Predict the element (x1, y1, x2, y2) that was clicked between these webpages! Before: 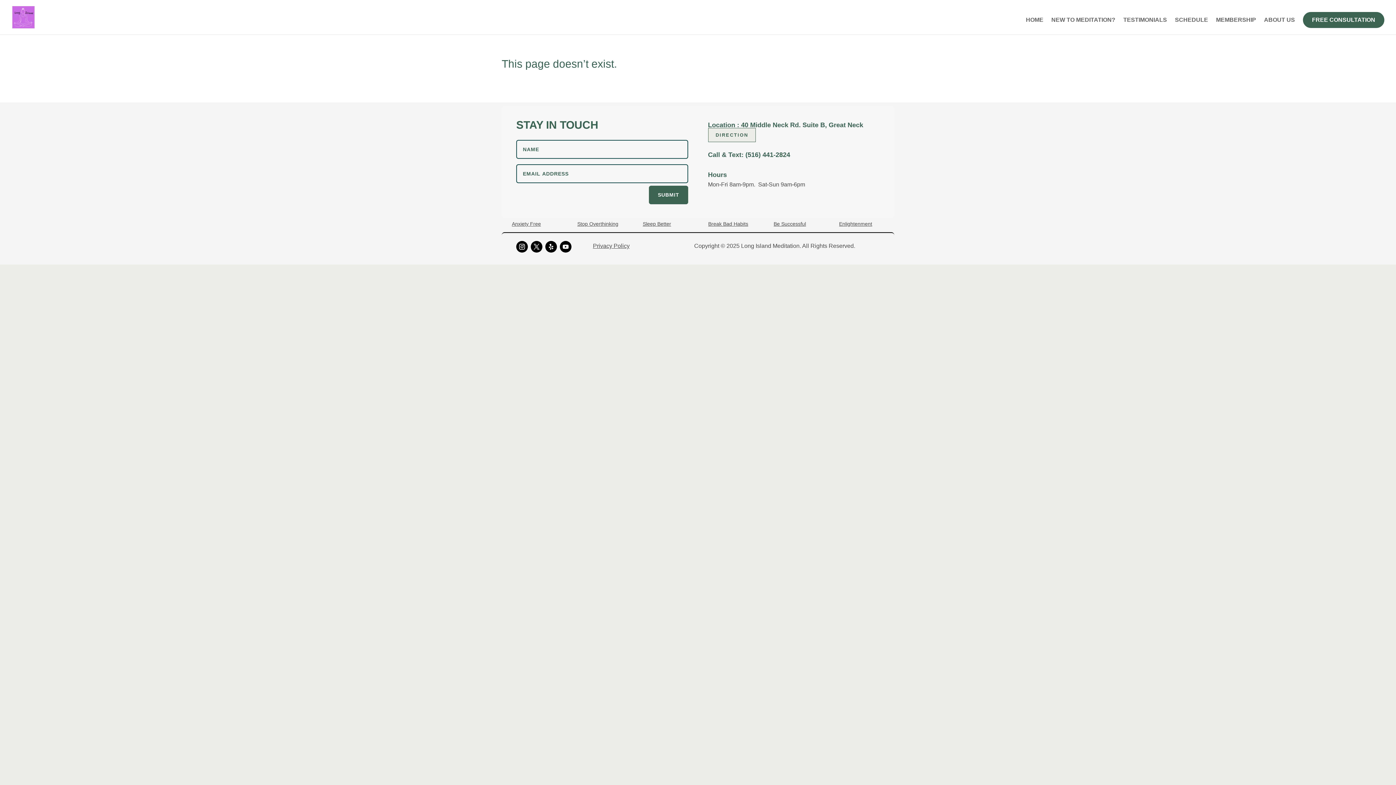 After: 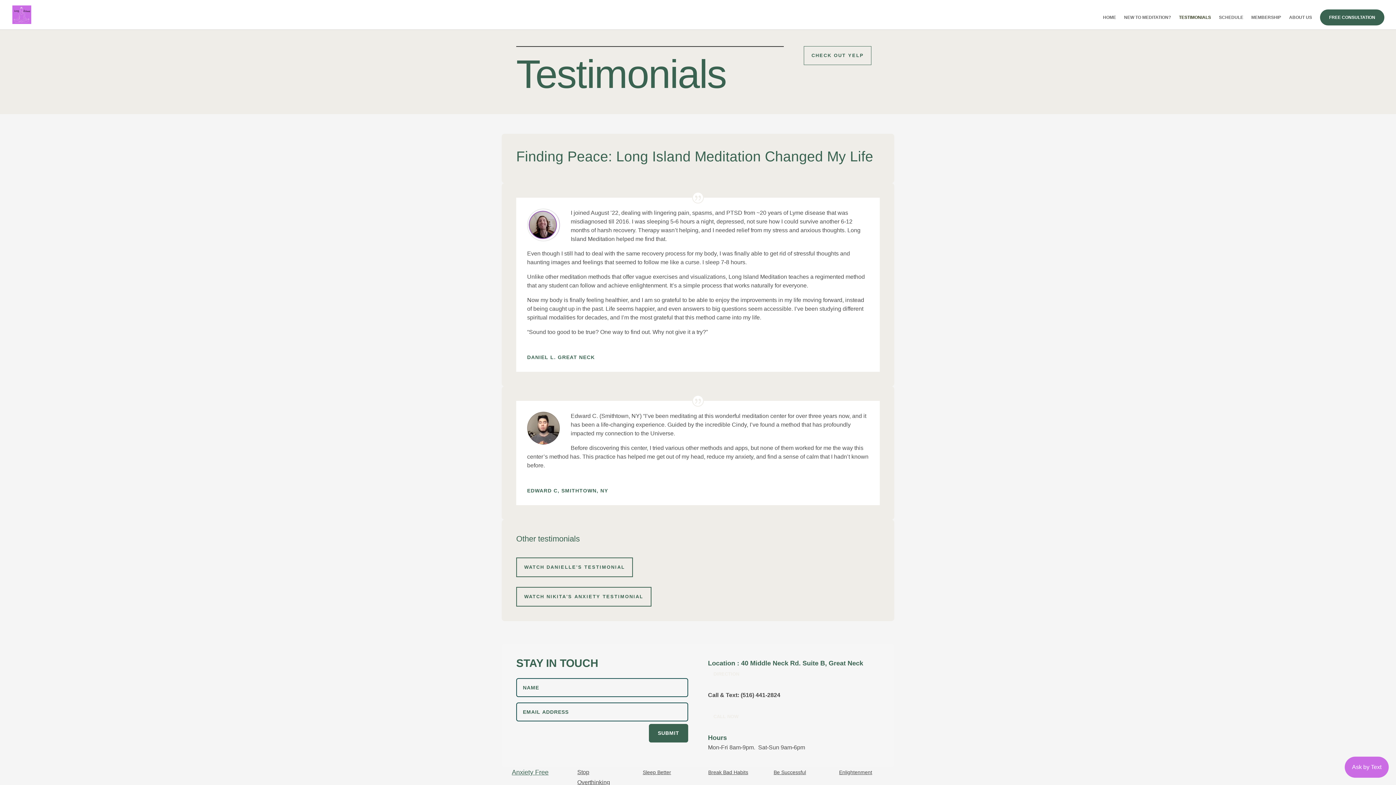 Action: bbox: (1123, 17, 1167, 34) label: TESTIMONIALS